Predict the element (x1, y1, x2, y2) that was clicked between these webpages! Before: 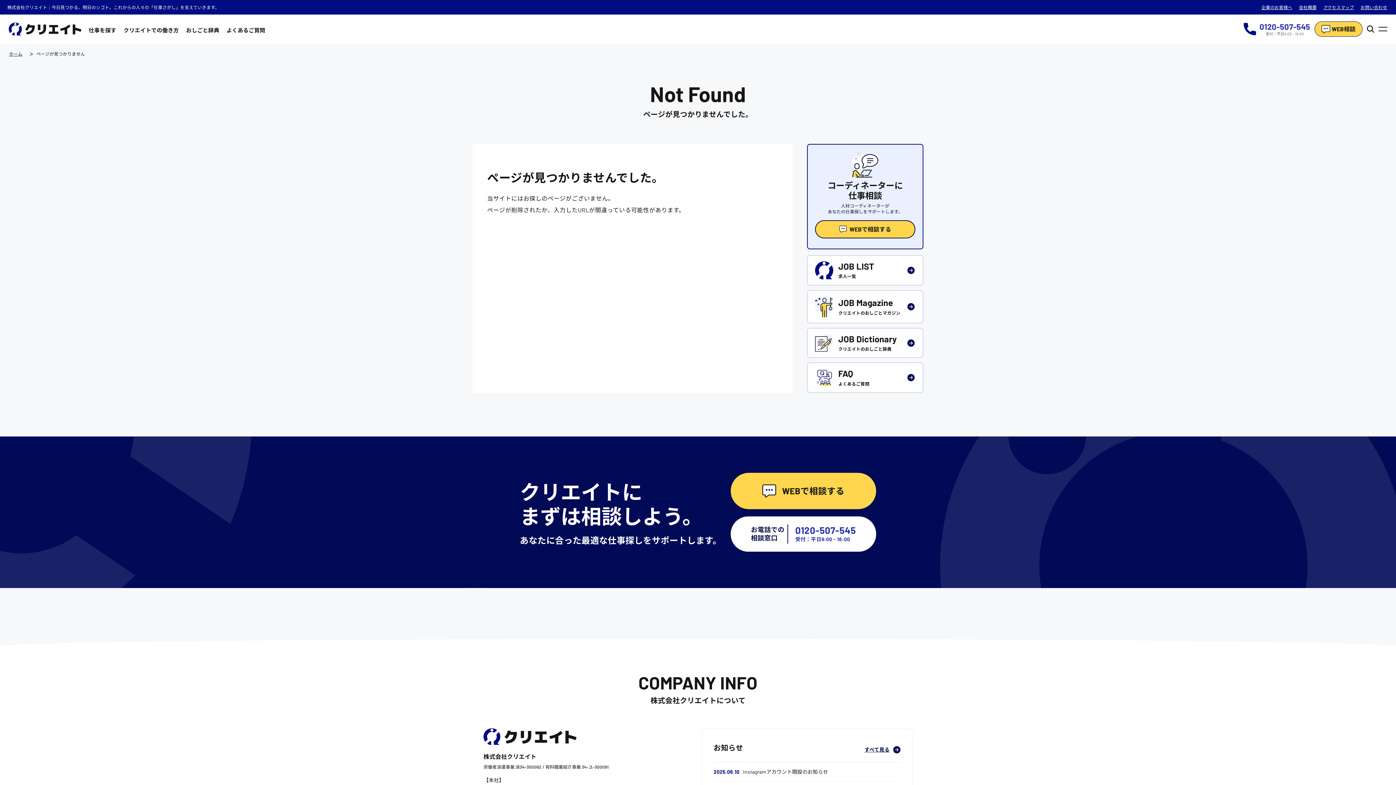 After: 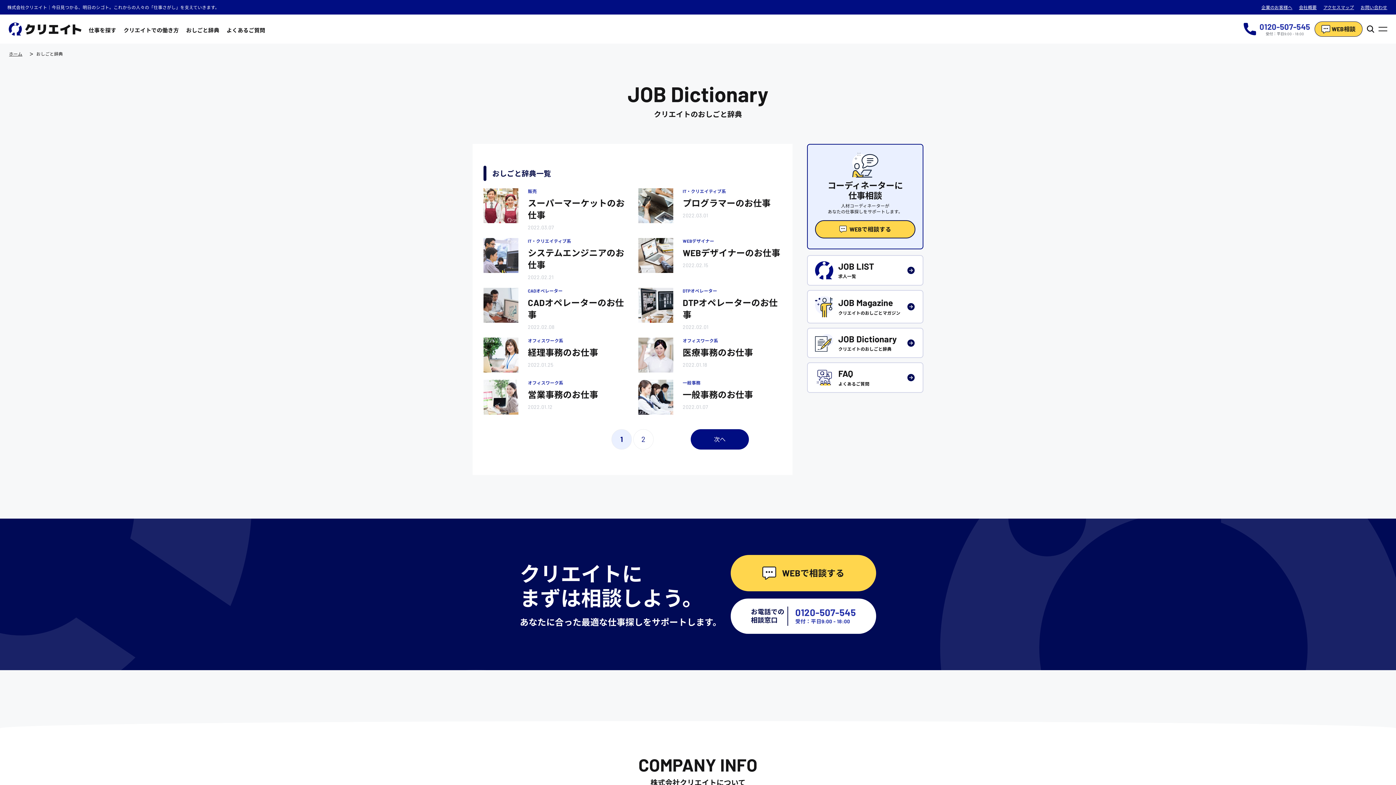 Action: label: おしごと辞典 bbox: (186, 26, 219, 34)